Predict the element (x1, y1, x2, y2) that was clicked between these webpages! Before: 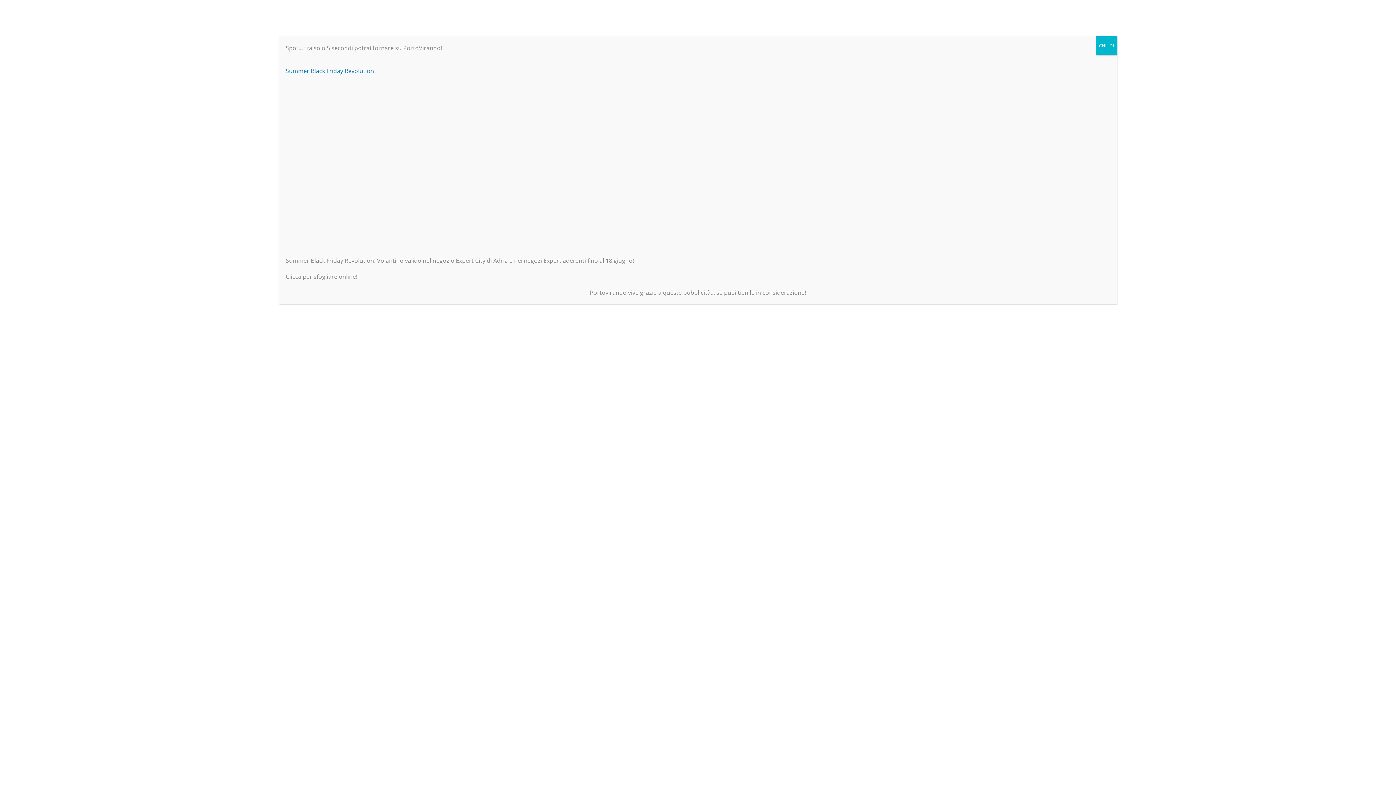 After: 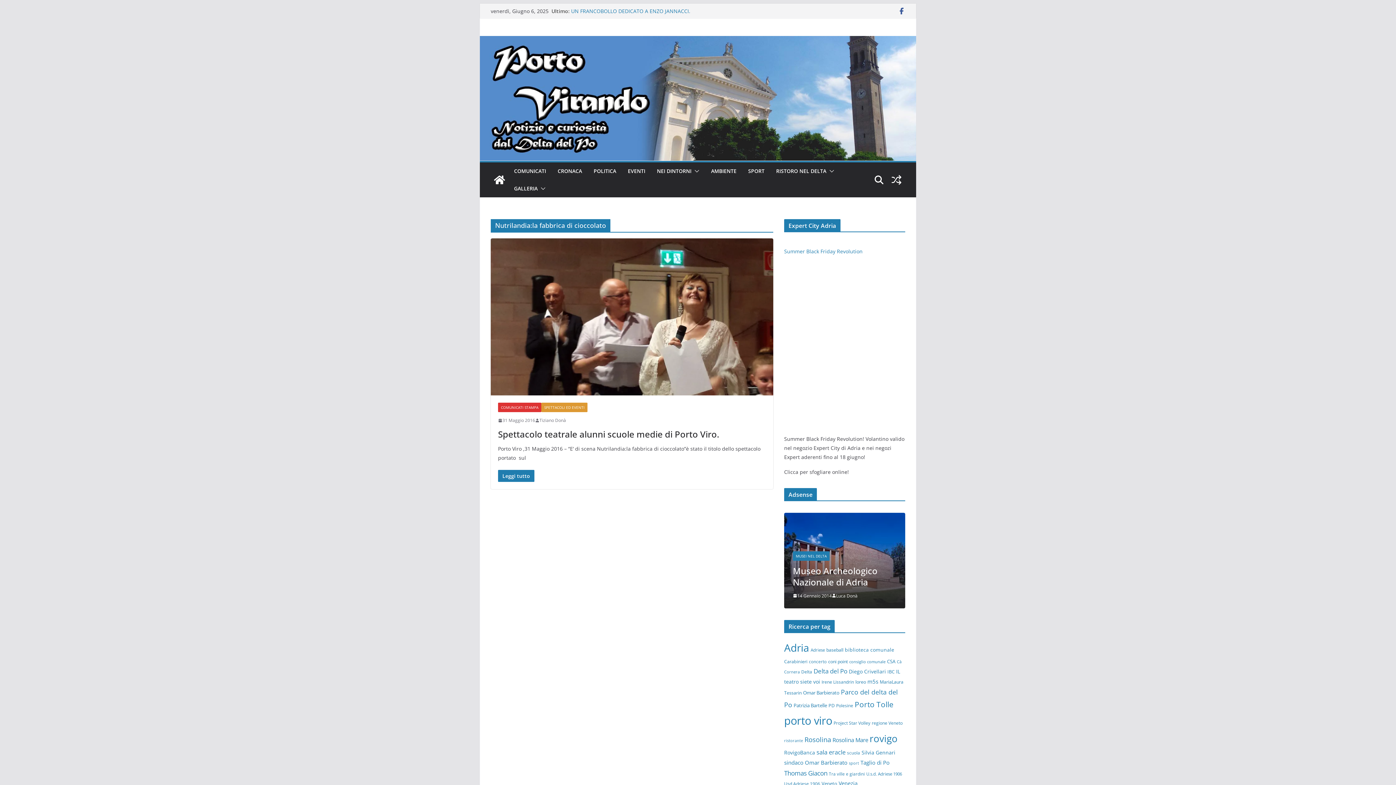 Action: bbox: (1096, 36, 1117, 55) label: Chiudi